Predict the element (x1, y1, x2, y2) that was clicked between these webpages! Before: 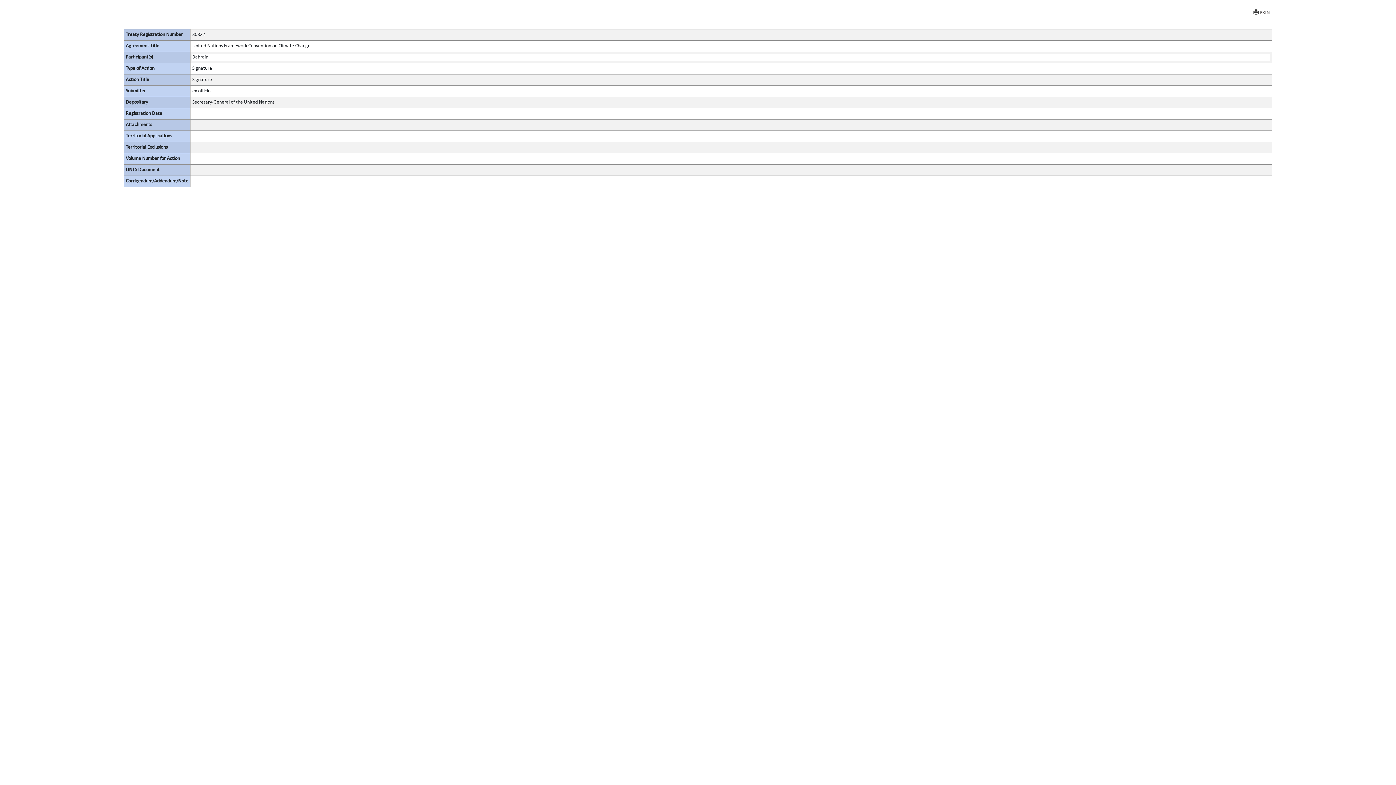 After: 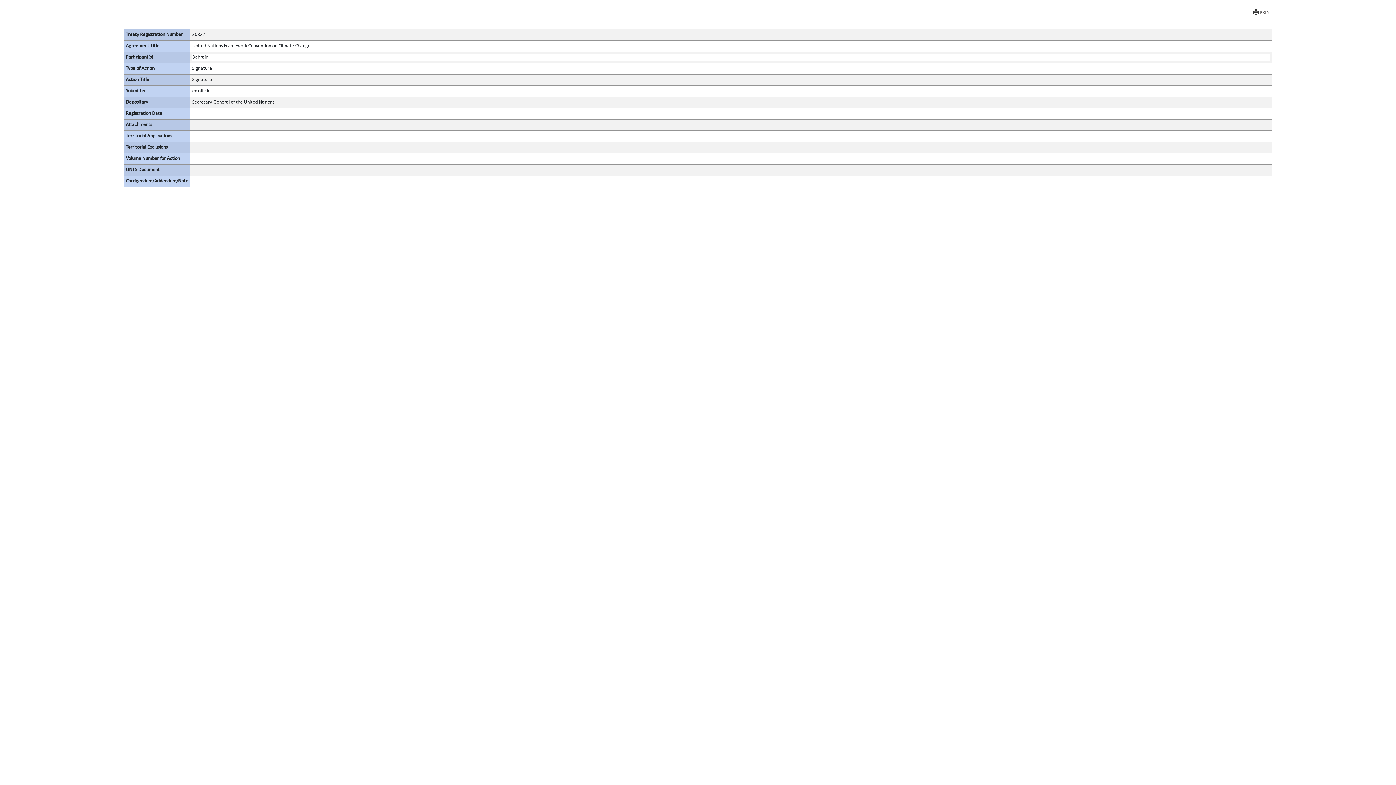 Action: label: PRINT bbox: (1253, 9, 1272, 16)